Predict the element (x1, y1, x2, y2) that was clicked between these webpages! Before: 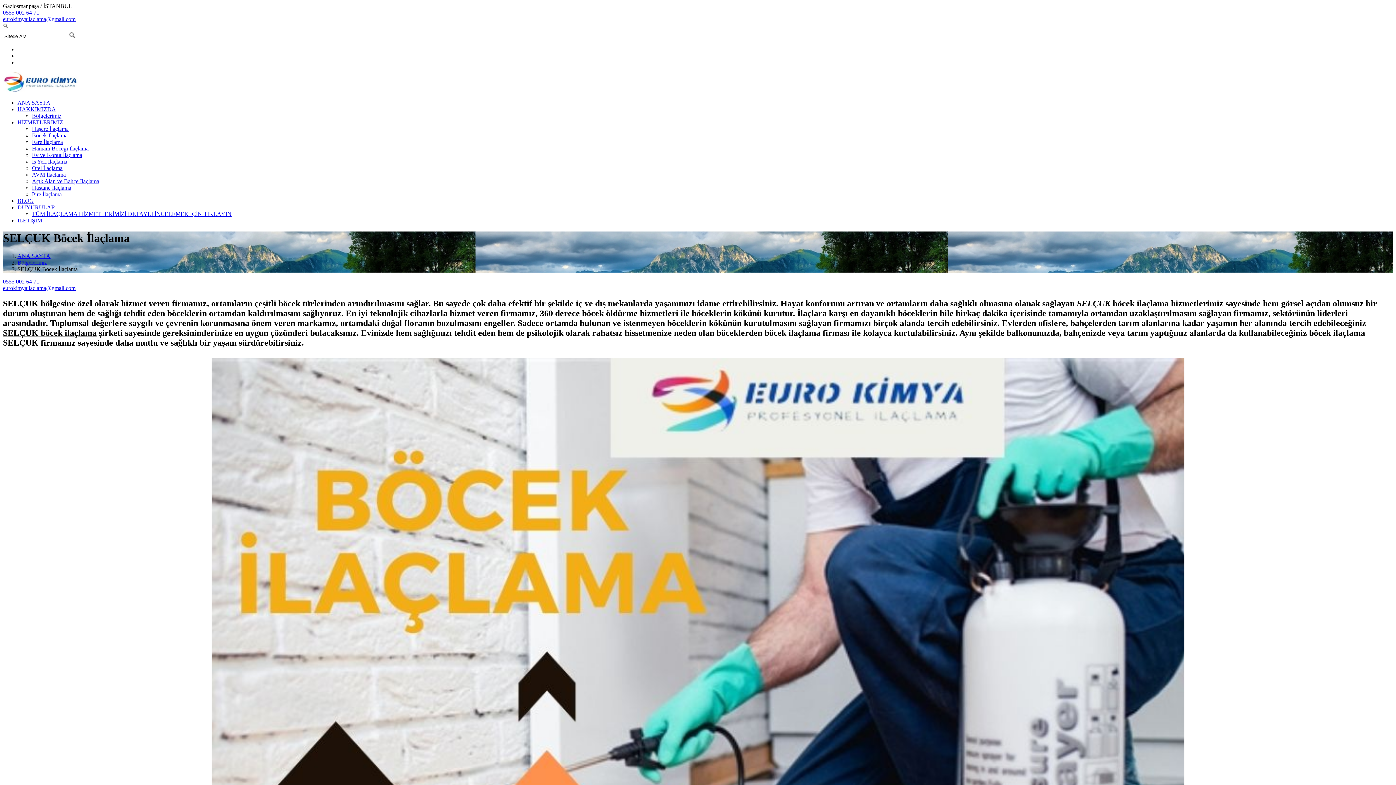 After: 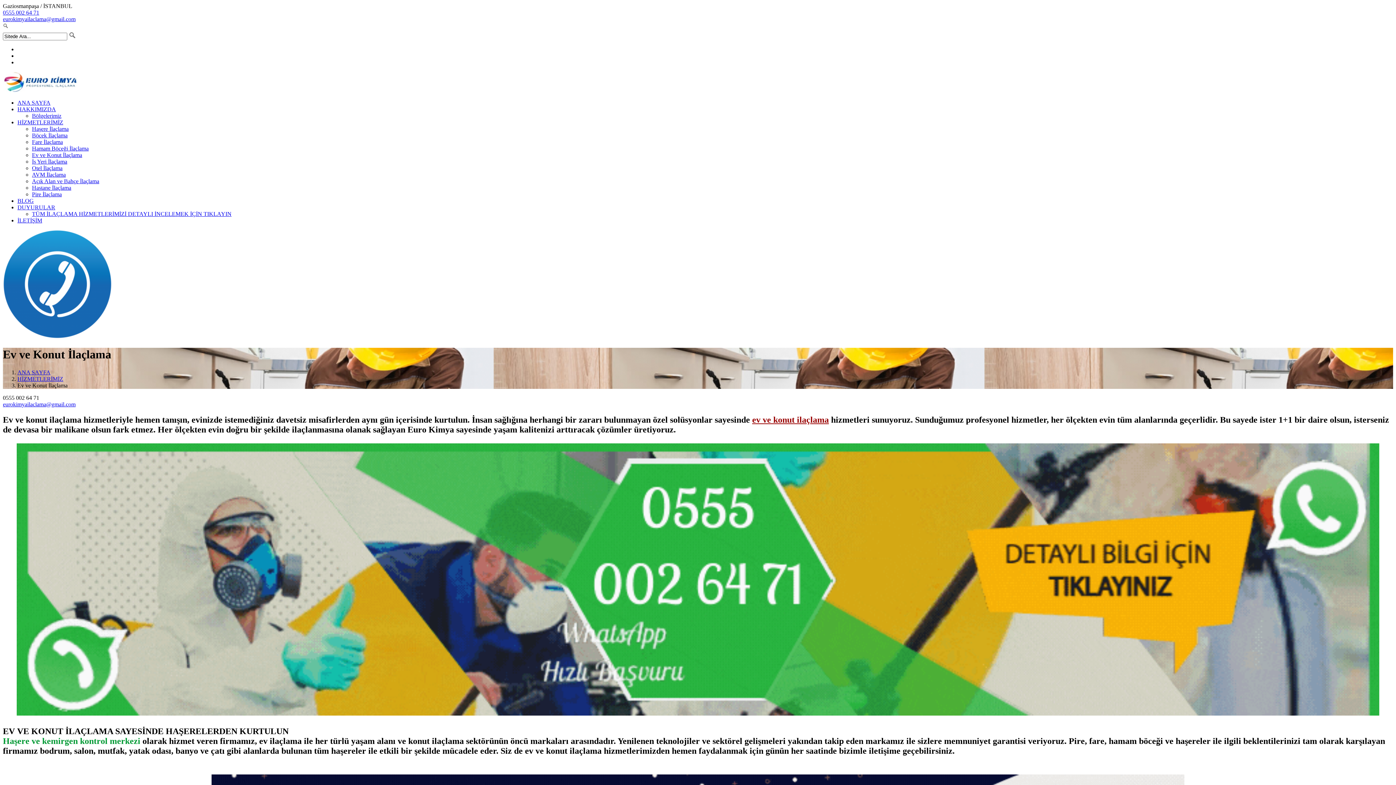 Action: label: Ev ve Konut İlaçlama bbox: (32, 152, 82, 158)